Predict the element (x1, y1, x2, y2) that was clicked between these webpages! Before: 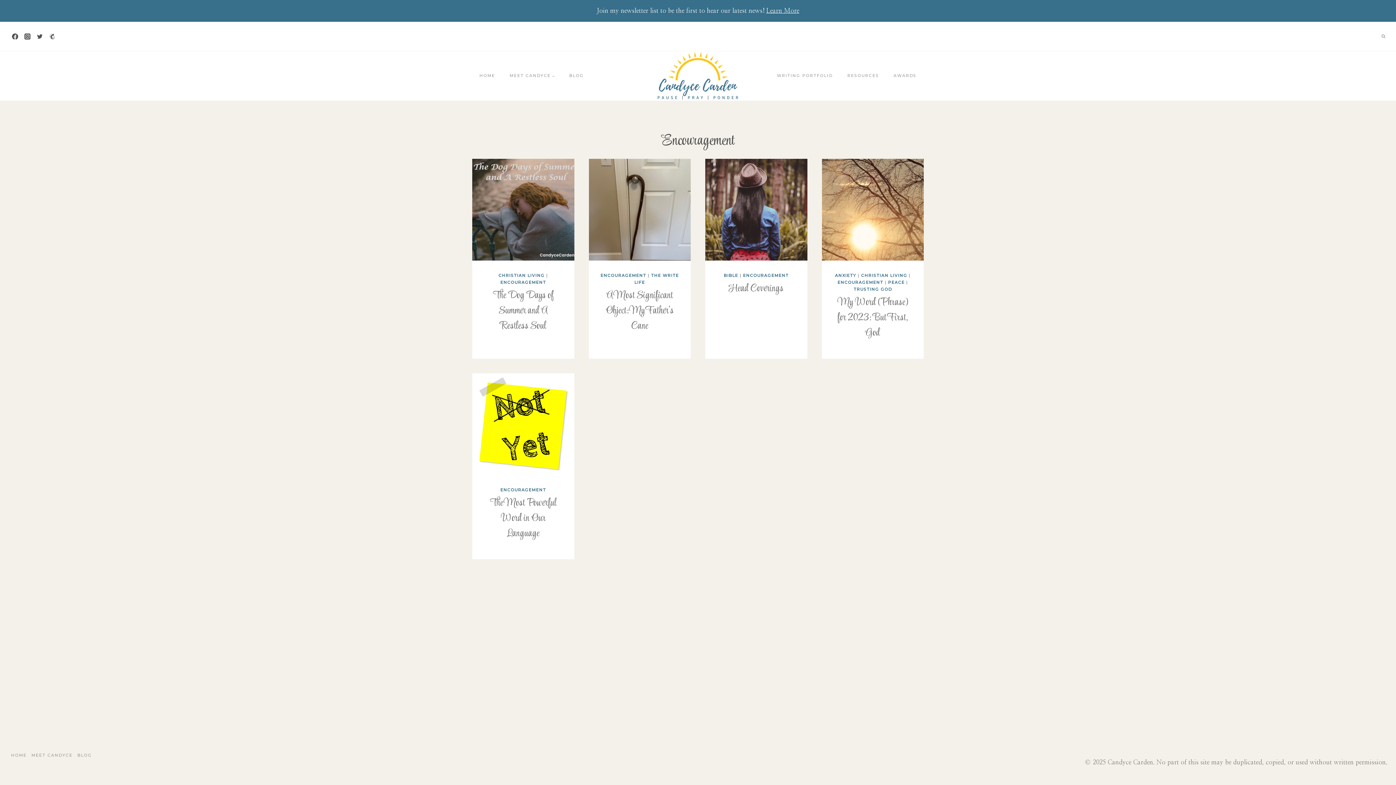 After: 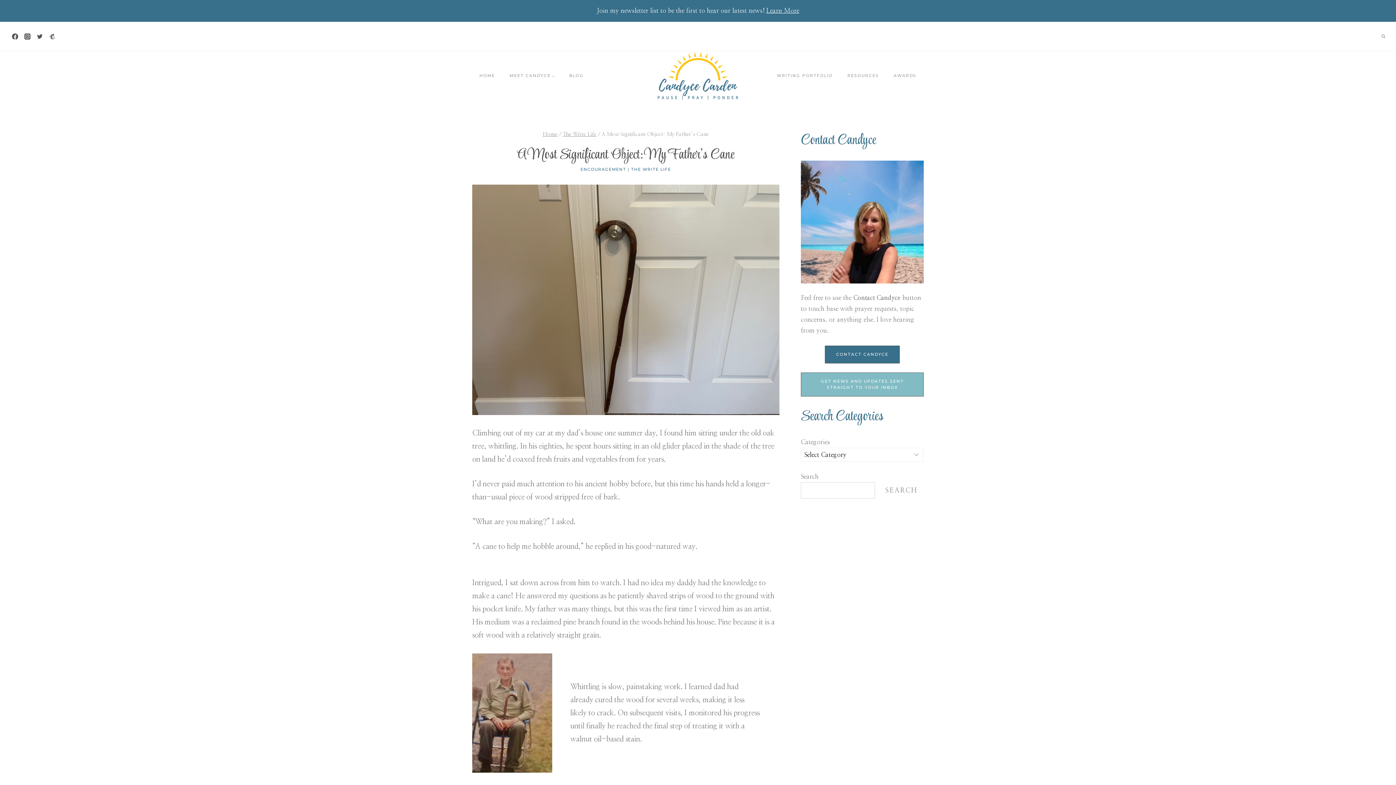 Action: label: A Most Significant Object: My Father’s Cane bbox: (605, 287, 673, 334)